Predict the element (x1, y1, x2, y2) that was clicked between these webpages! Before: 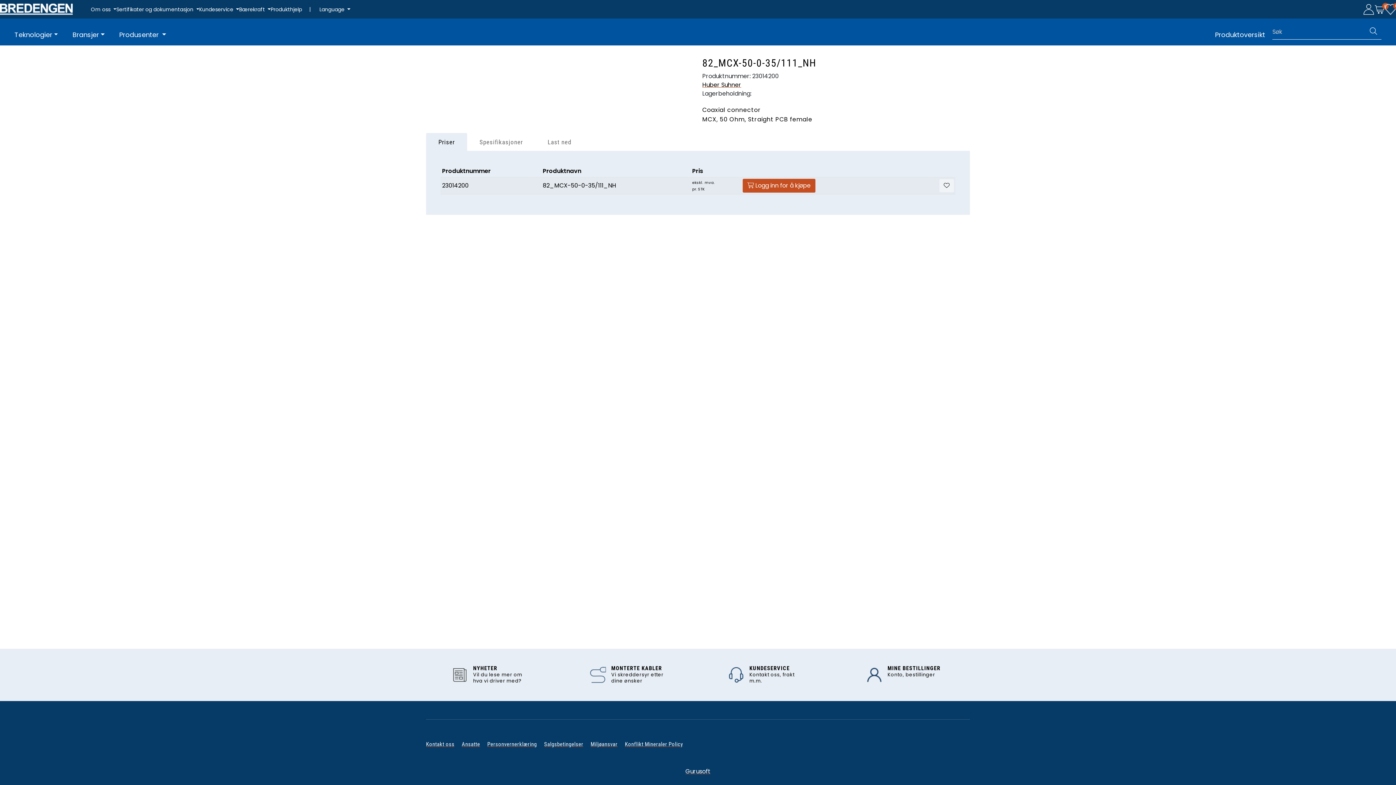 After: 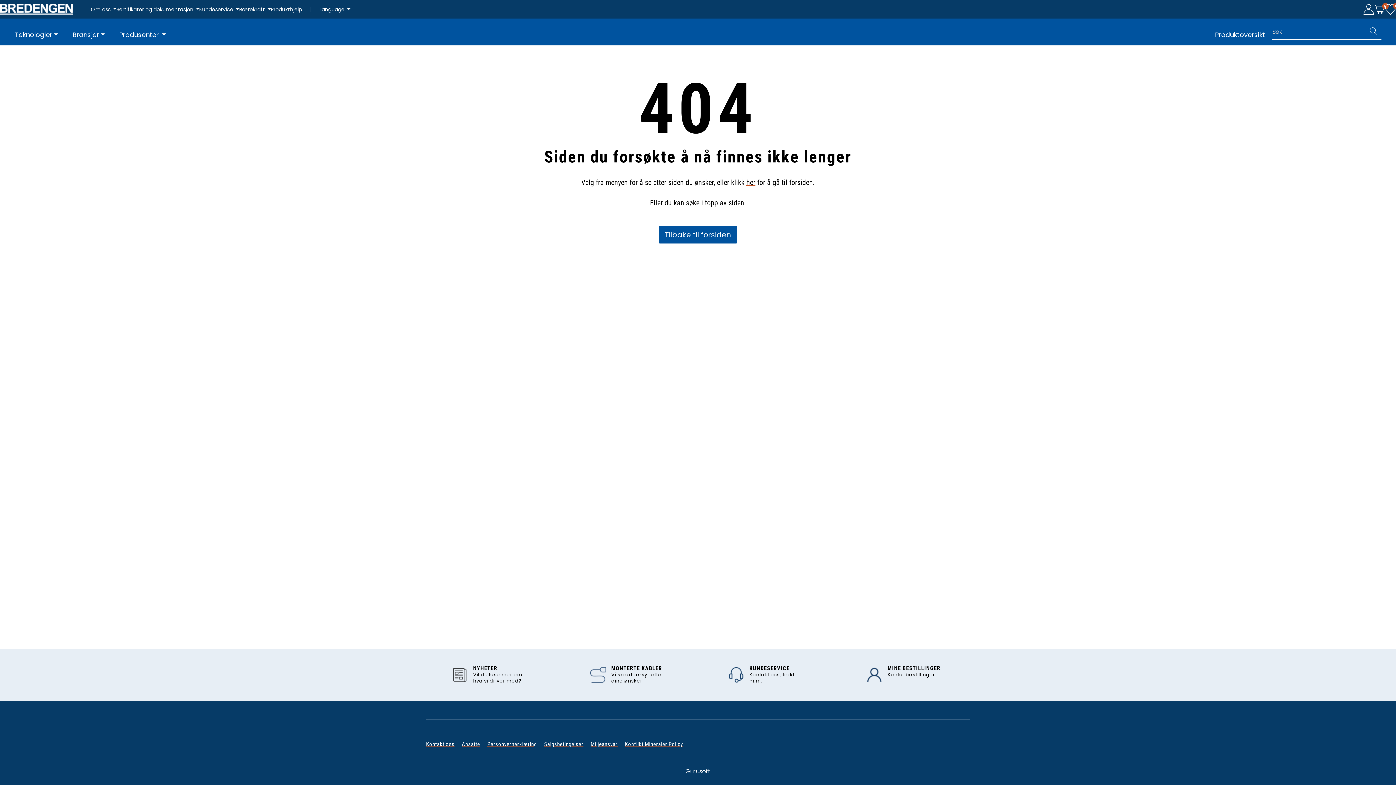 Action: label: Huber Suhner bbox: (702, 80, 741, 89)